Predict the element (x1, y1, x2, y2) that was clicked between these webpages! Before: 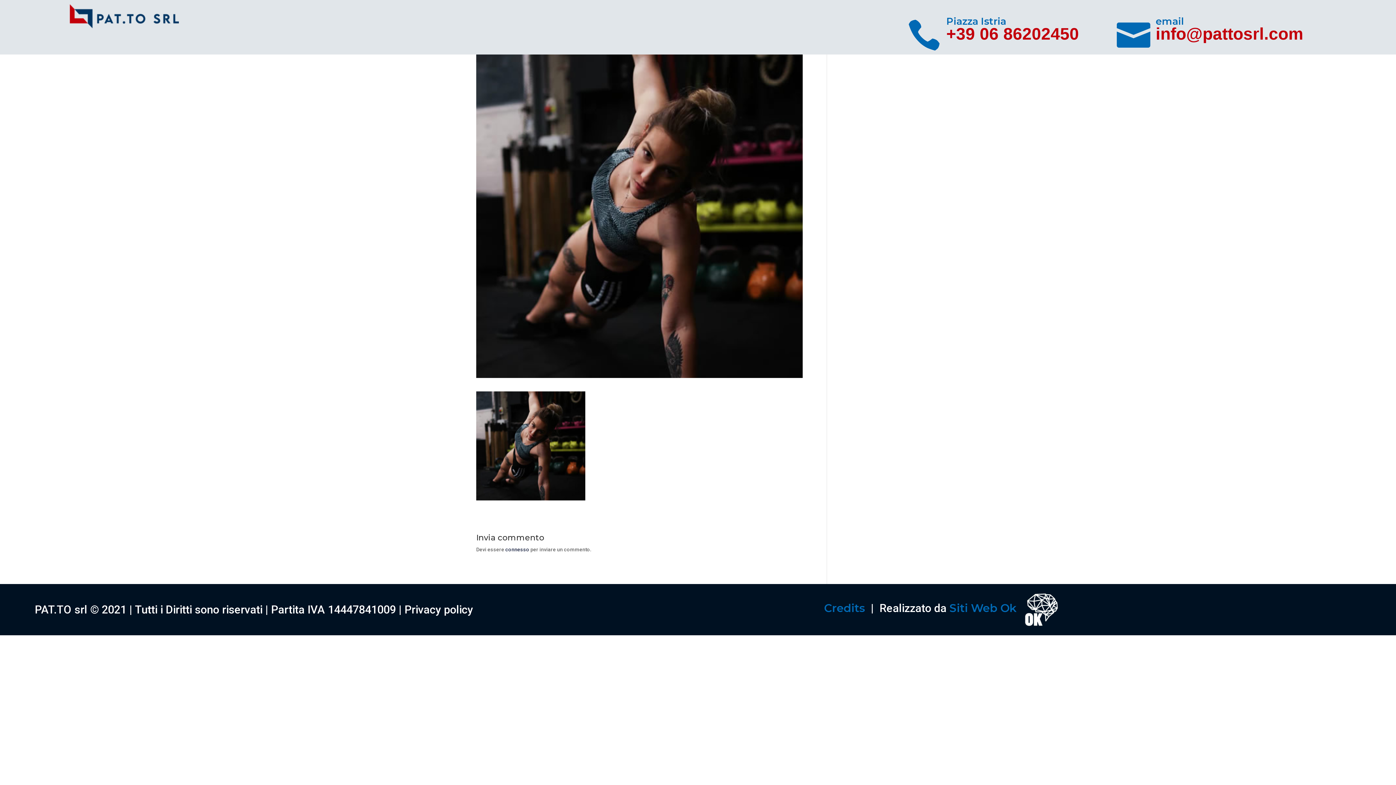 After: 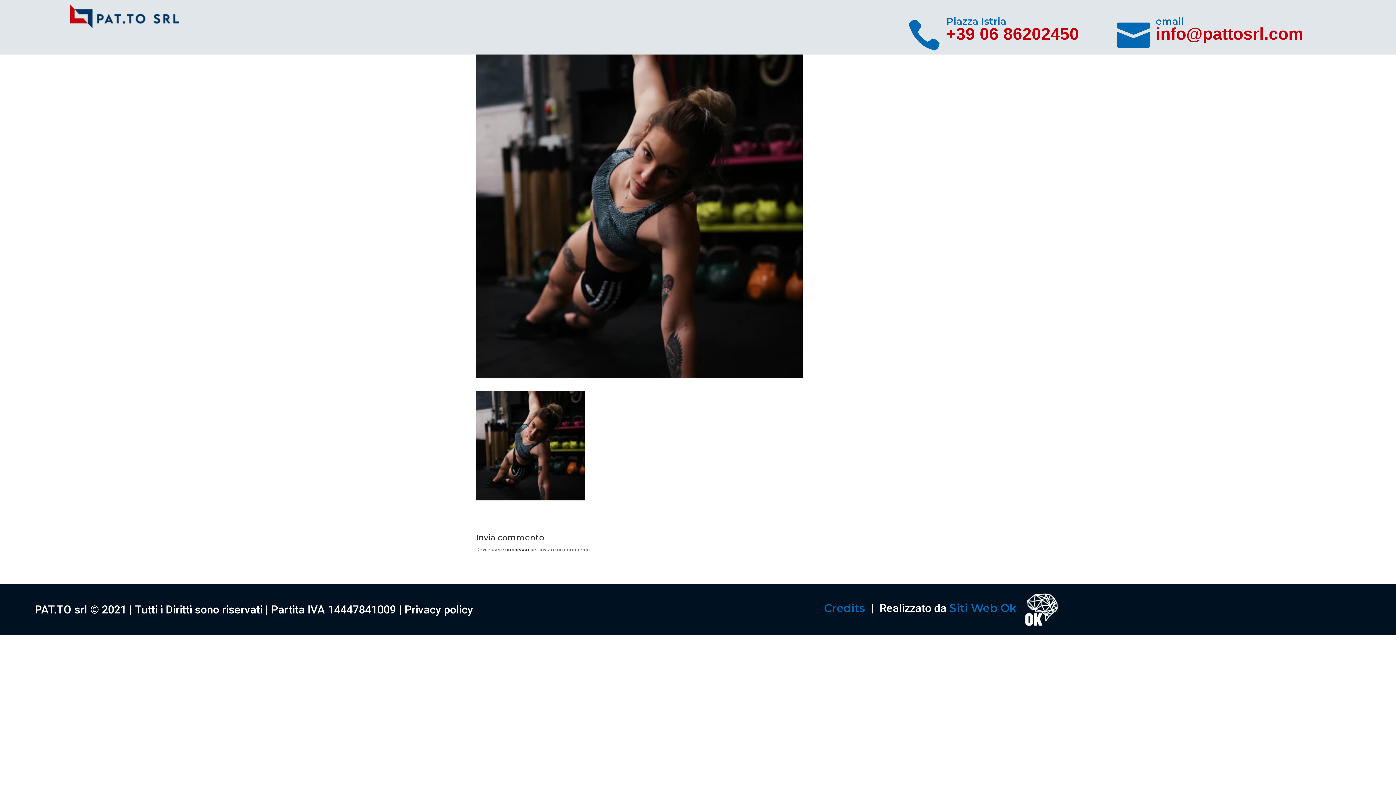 Action: bbox: (907, 16, 941, 52) label: 